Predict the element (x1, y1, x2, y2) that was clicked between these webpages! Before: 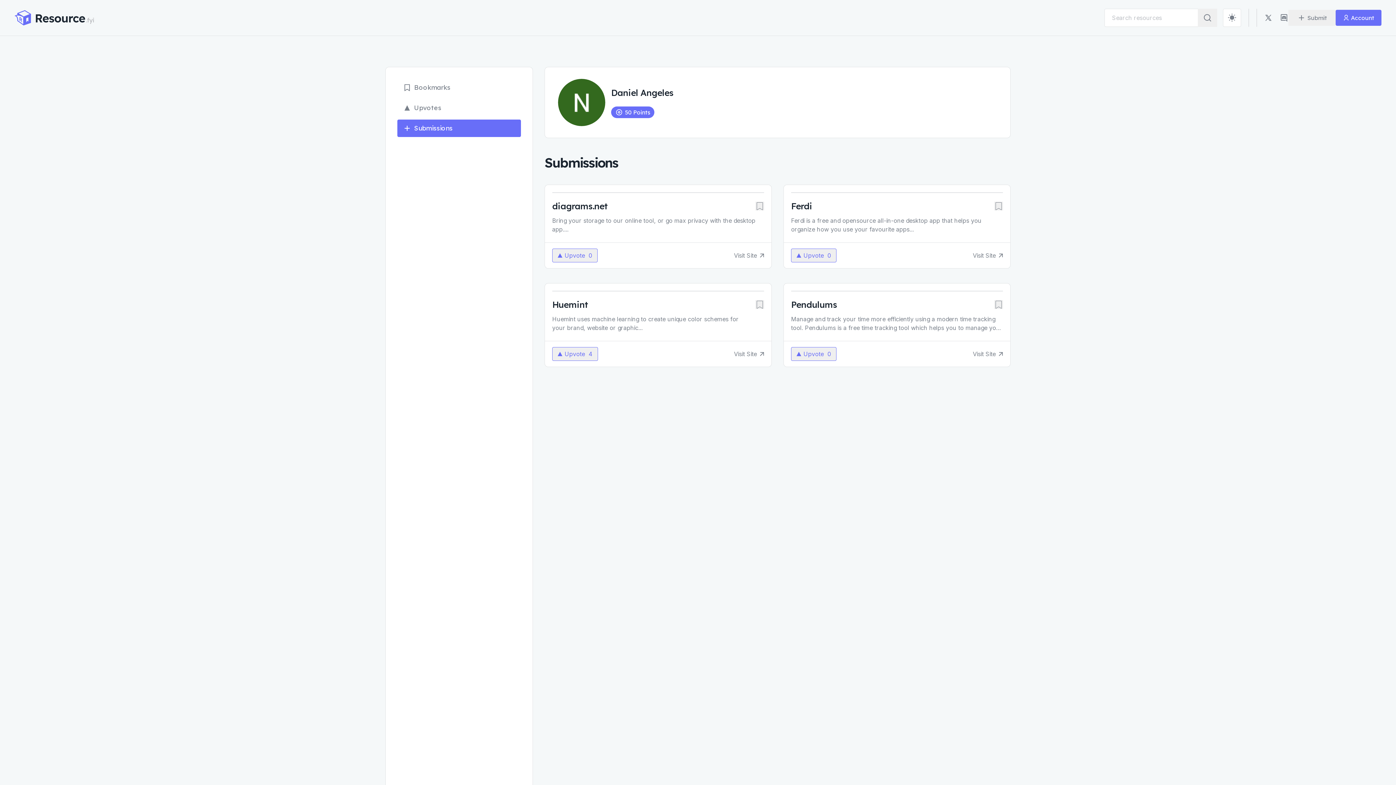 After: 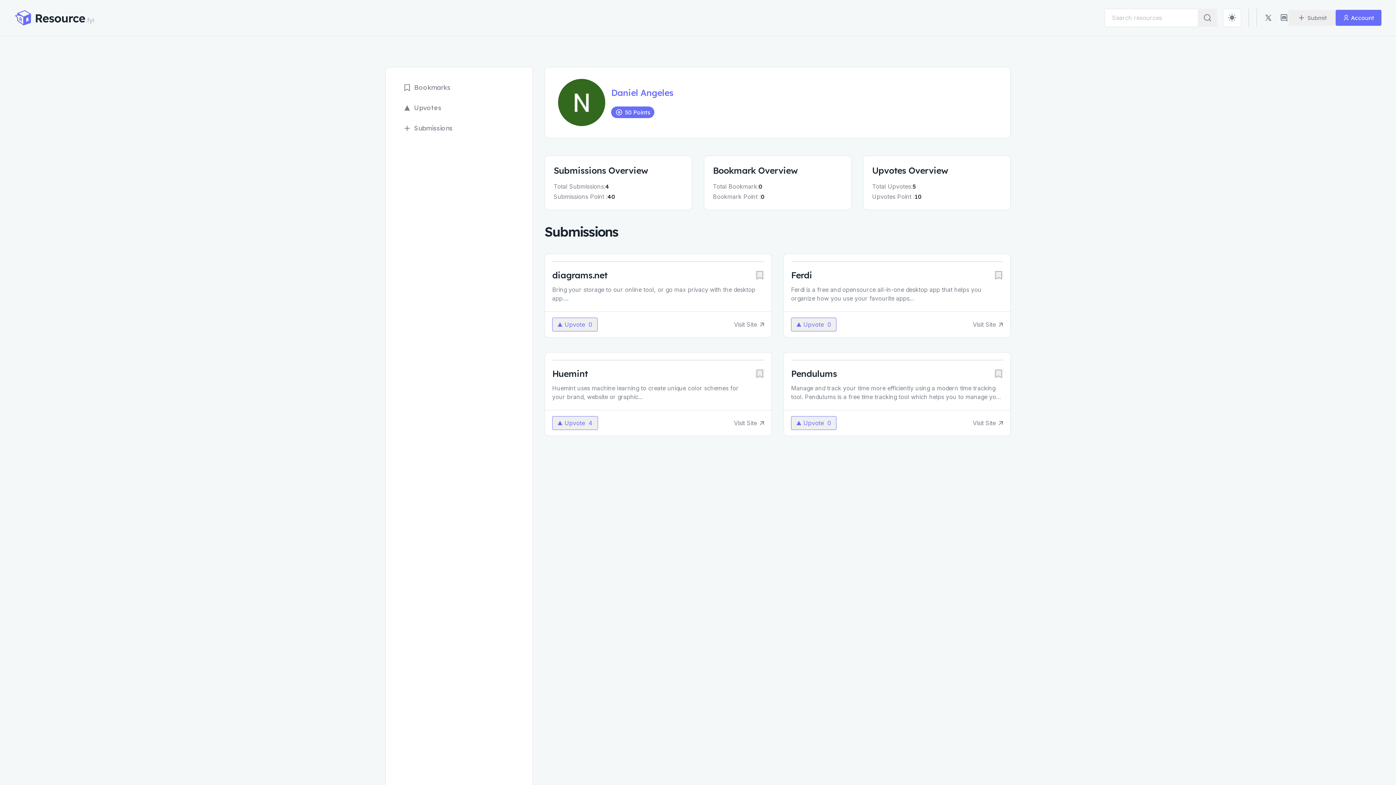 Action: label: Daniel Angeles bbox: (611, 86, 673, 98)